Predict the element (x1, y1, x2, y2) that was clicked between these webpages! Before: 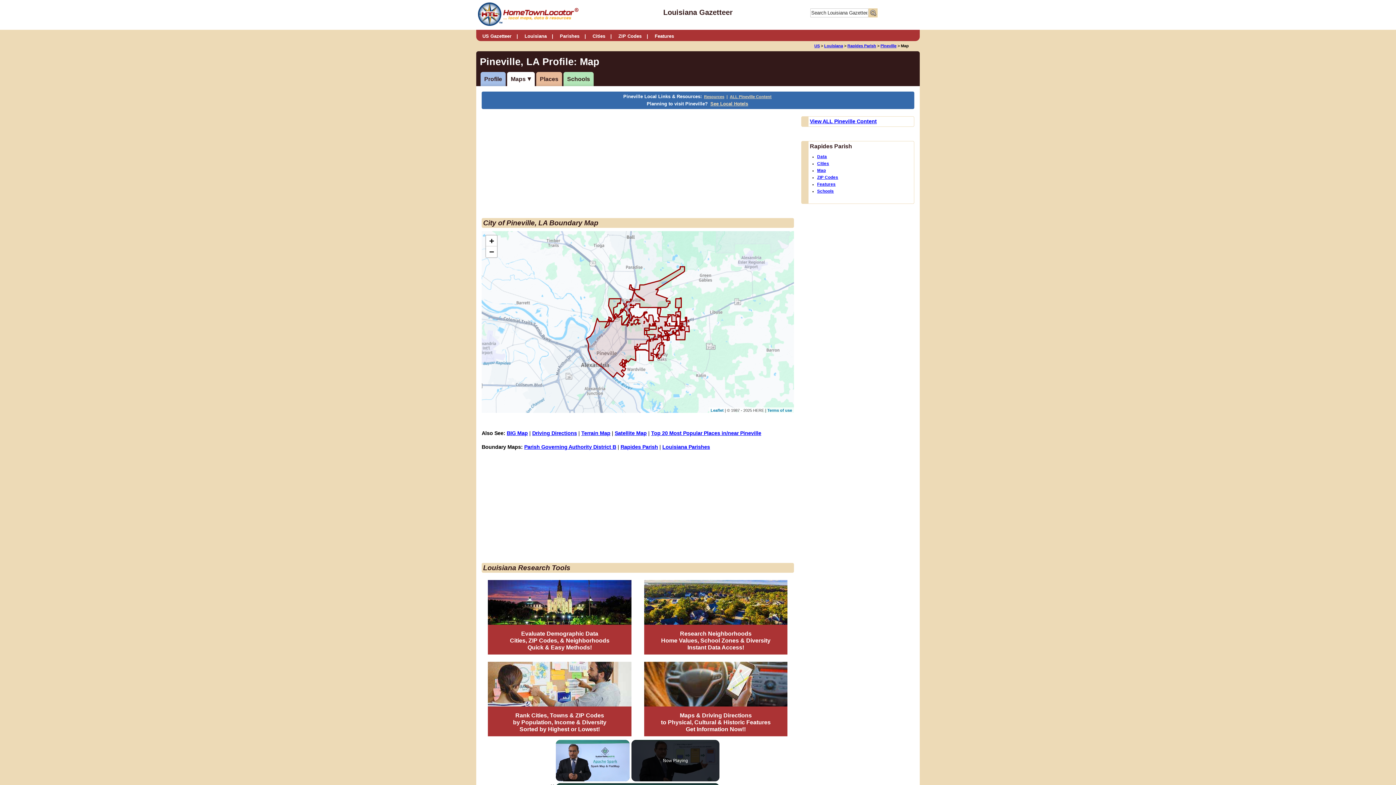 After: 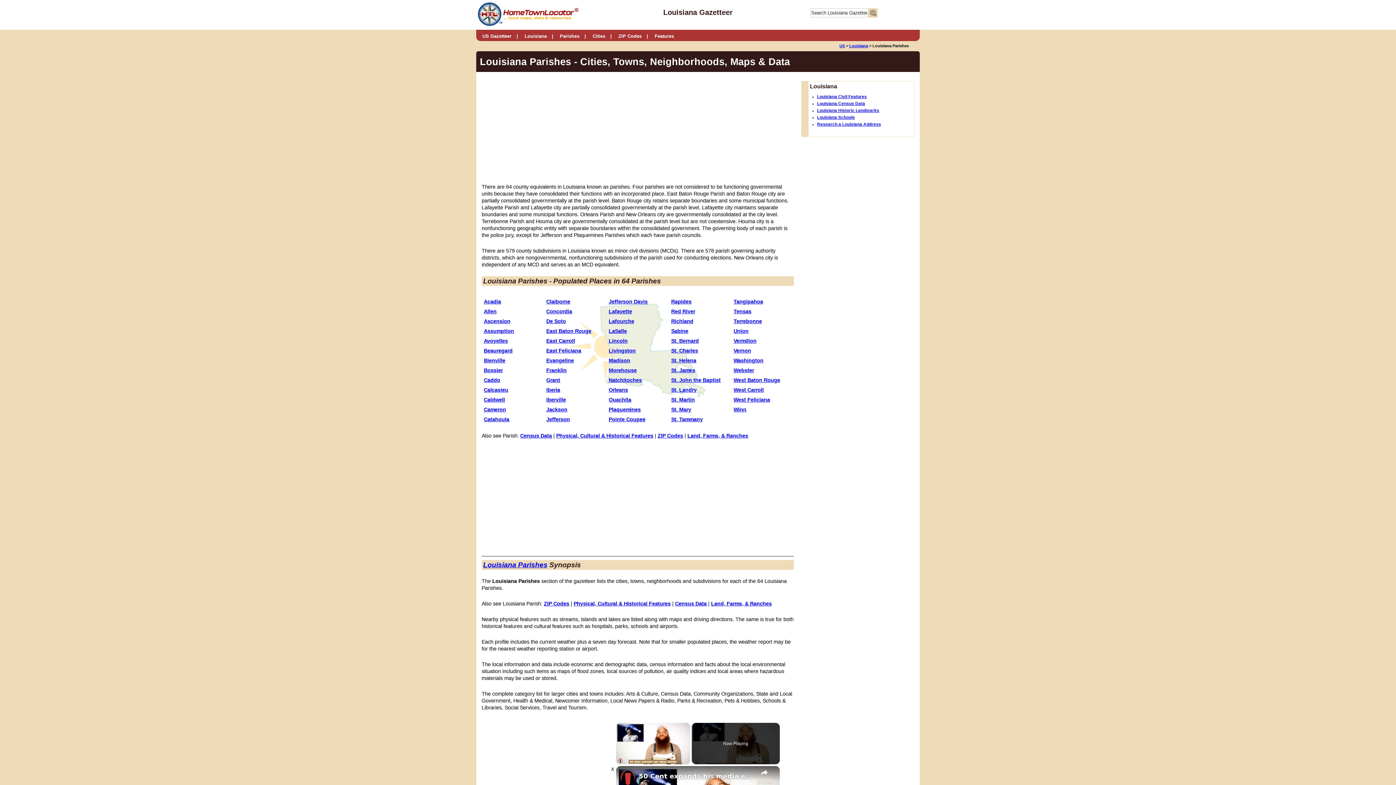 Action: bbox: (559, 30, 586, 39) label: Parishes